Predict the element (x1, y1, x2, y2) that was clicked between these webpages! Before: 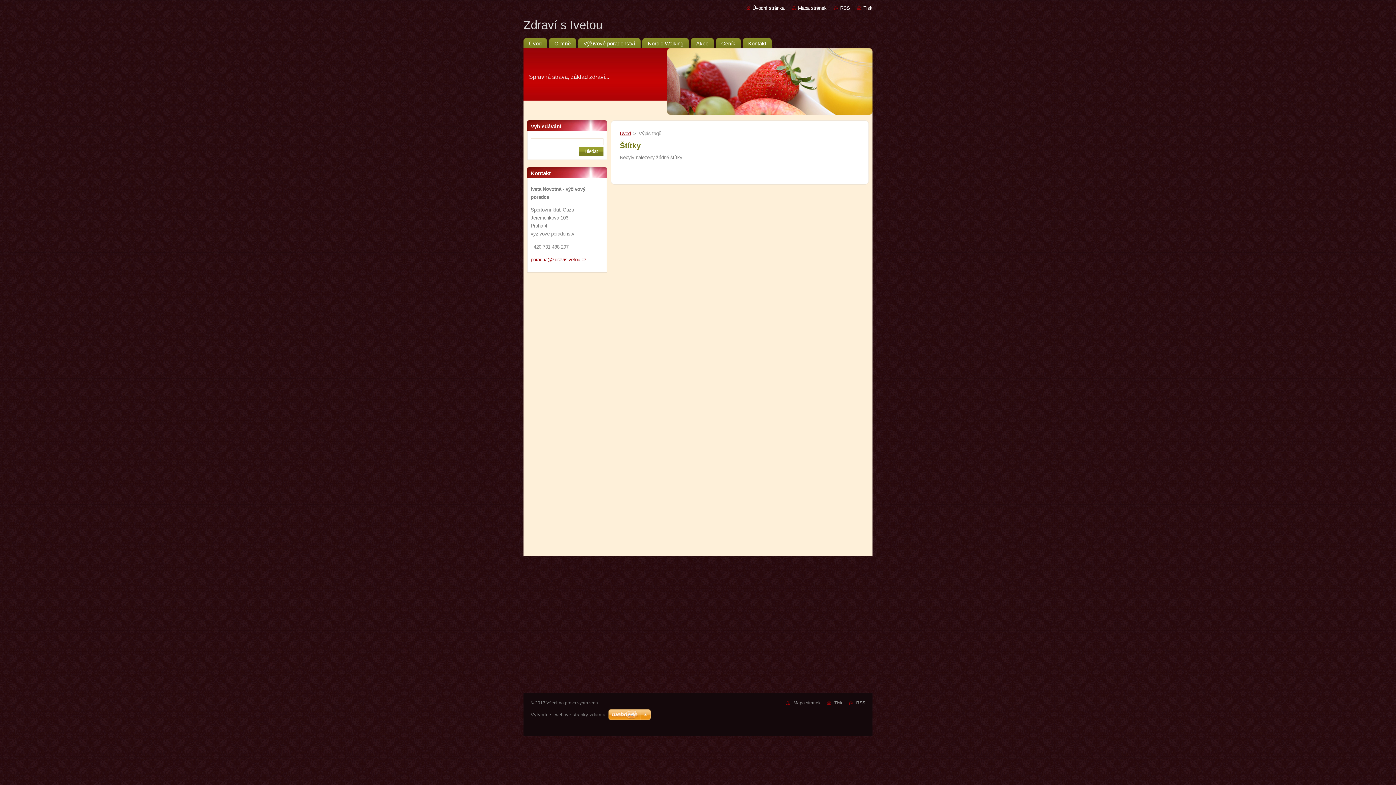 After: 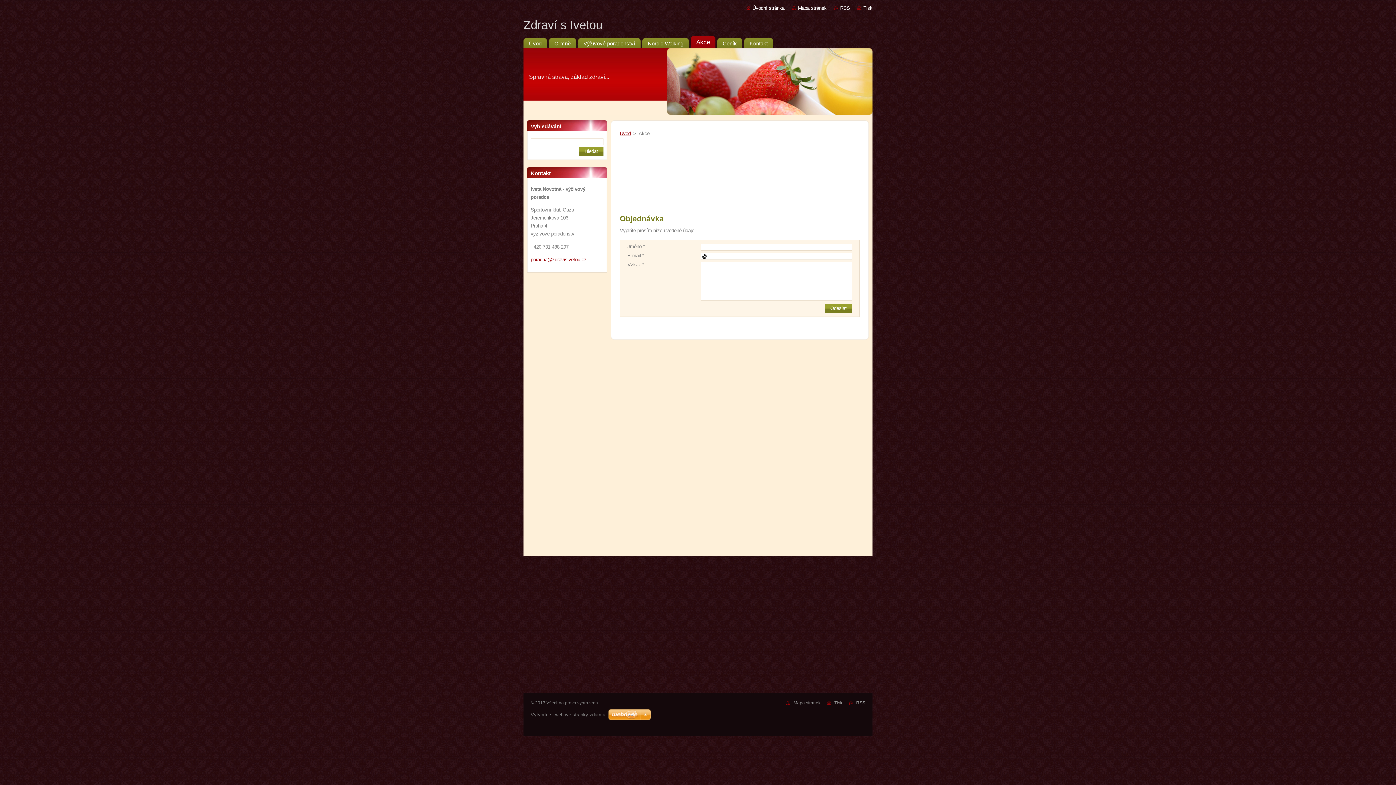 Action: label: Akce bbox: (690, 35, 714, 48)